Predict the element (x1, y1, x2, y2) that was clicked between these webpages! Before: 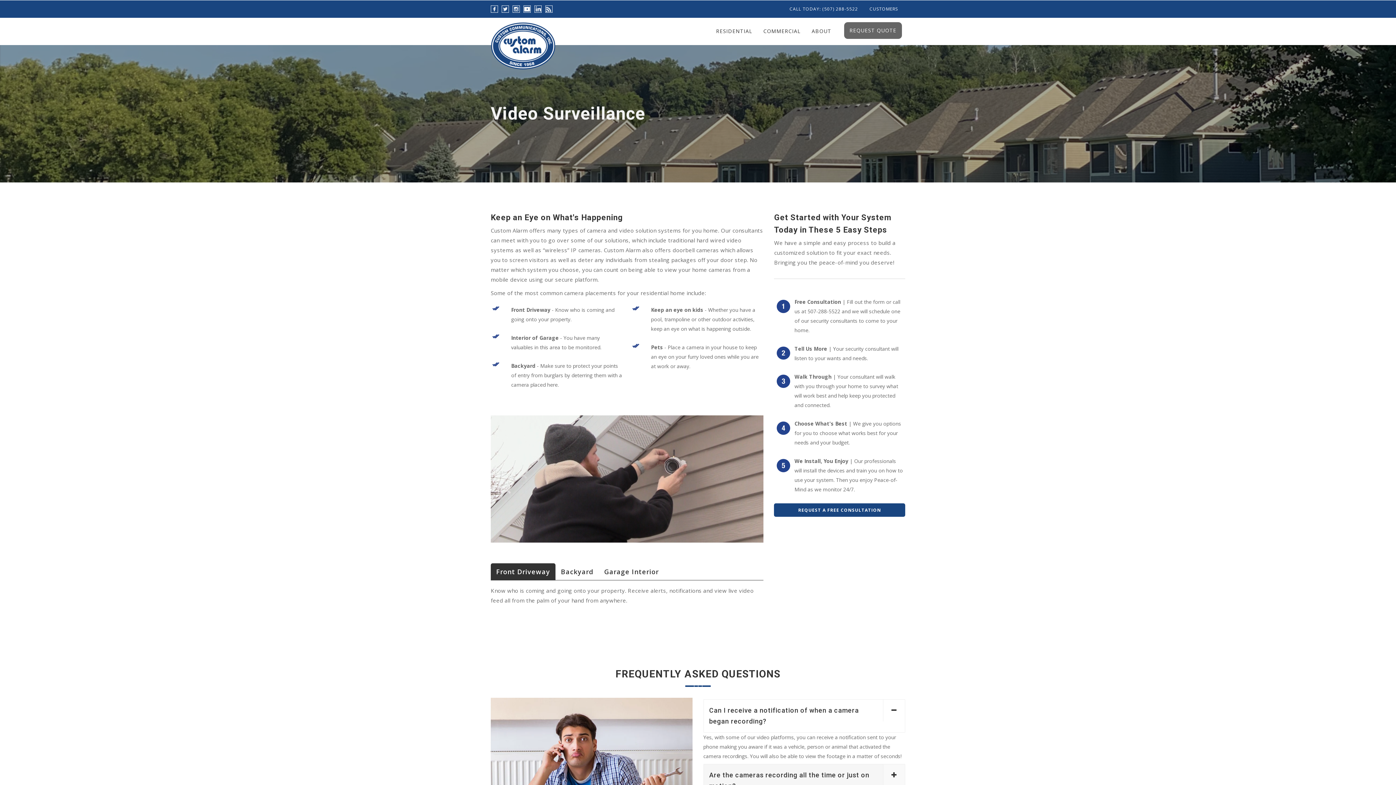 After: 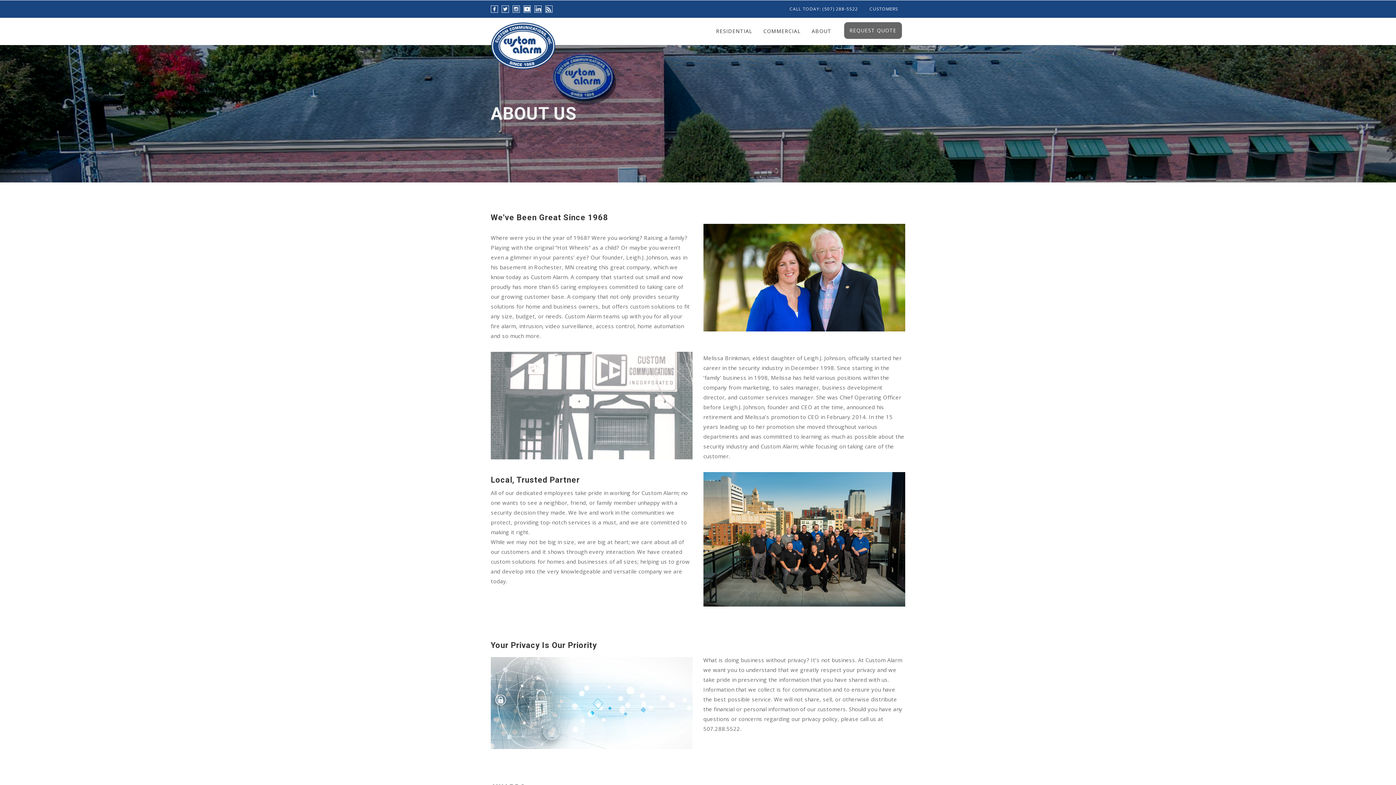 Action: bbox: (806, 17, 836, 44) label: ABOUT